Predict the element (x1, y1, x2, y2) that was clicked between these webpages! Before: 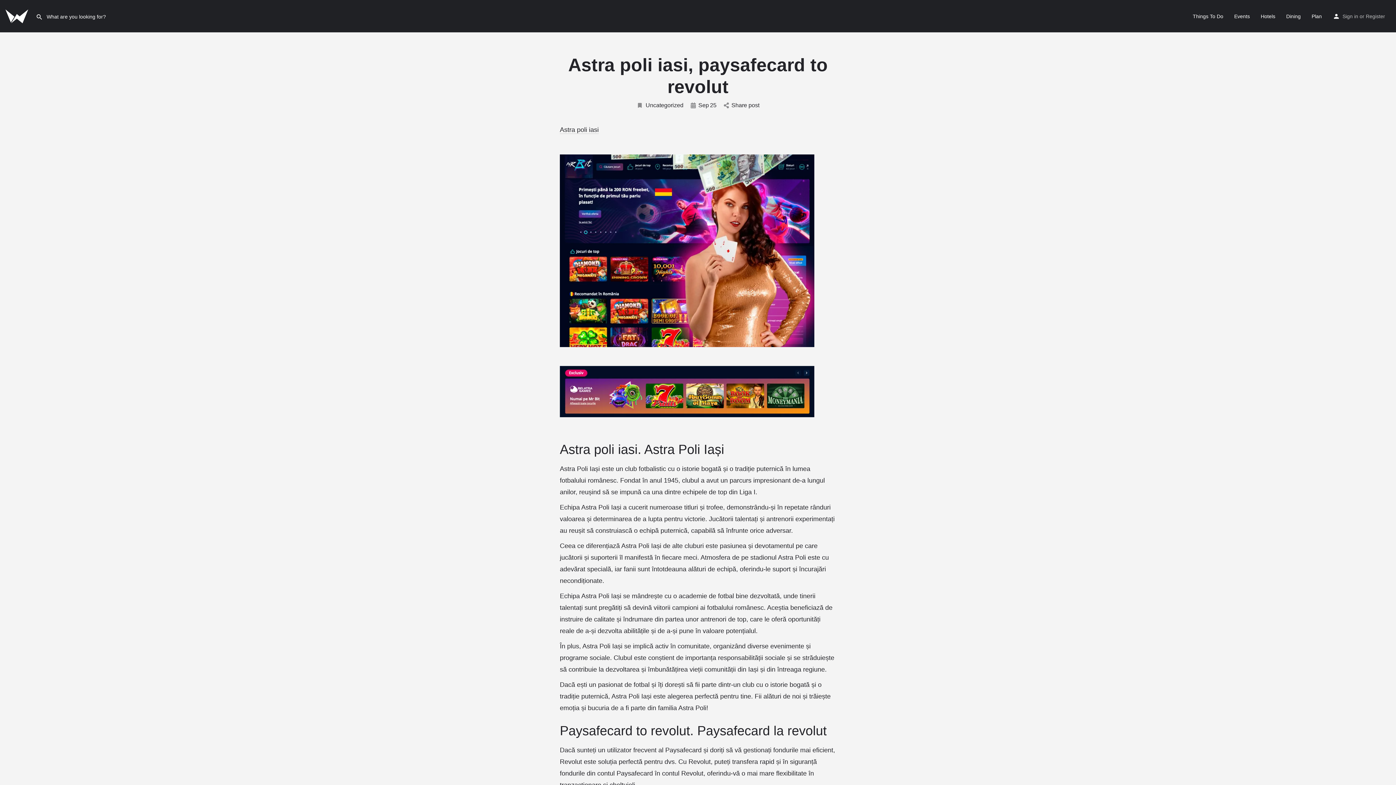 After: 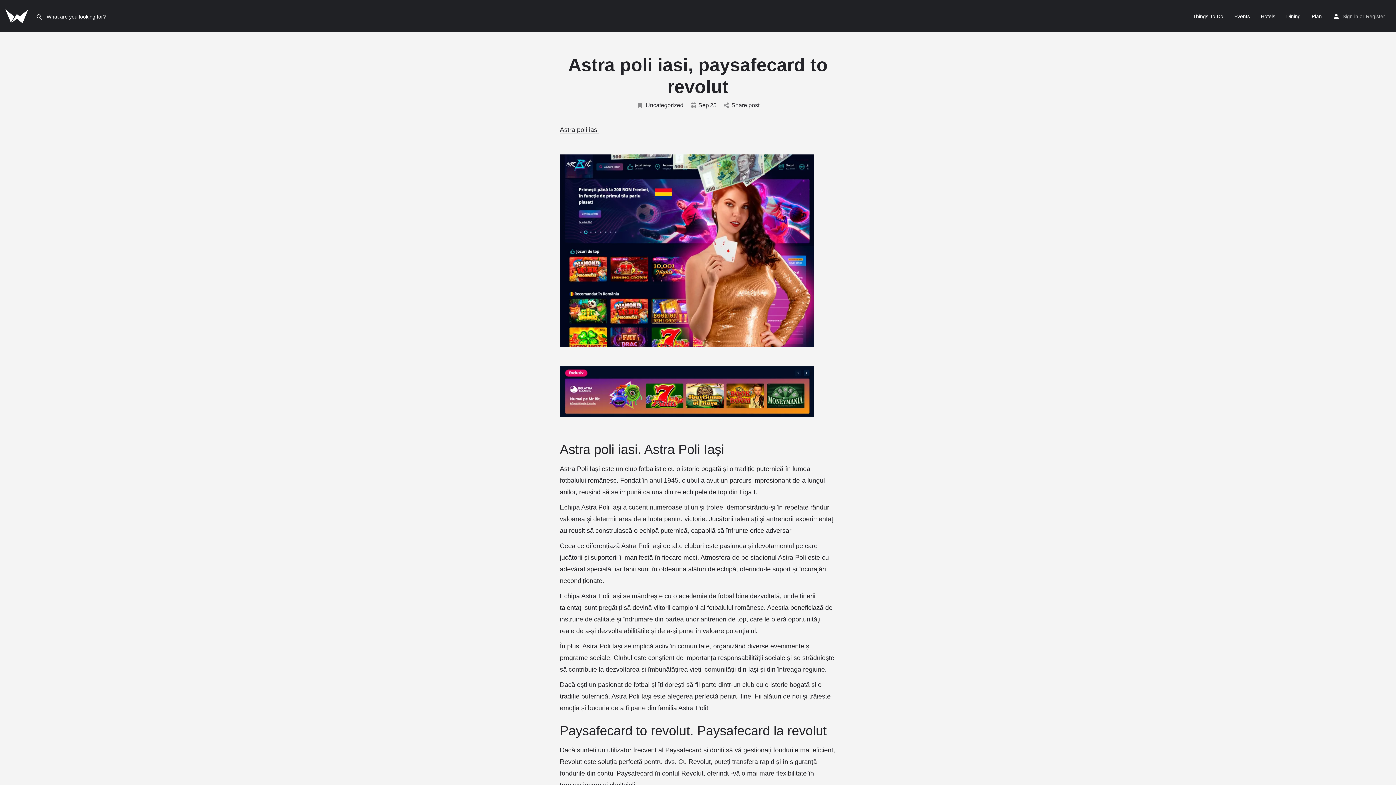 Action: label: Dining bbox: (1286, 12, 1301, 19)